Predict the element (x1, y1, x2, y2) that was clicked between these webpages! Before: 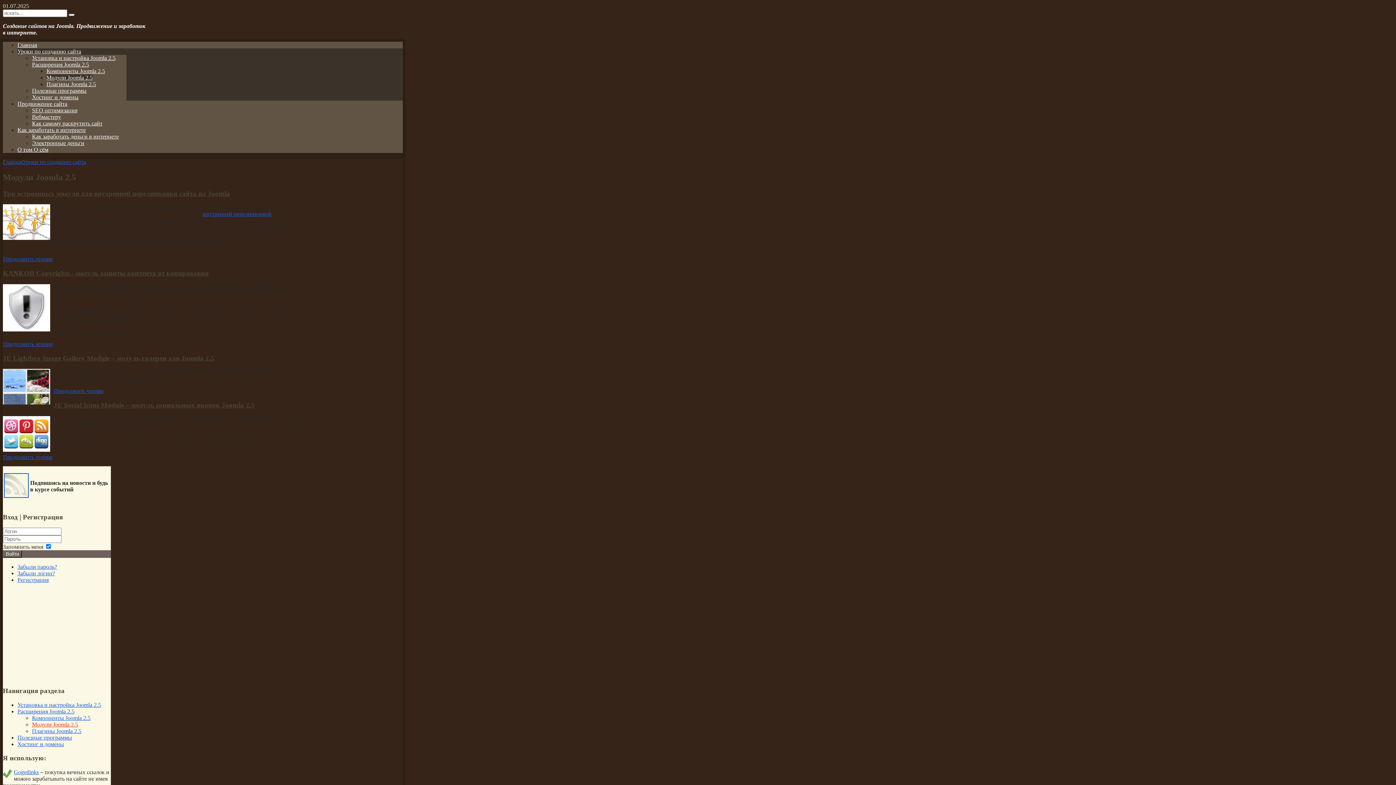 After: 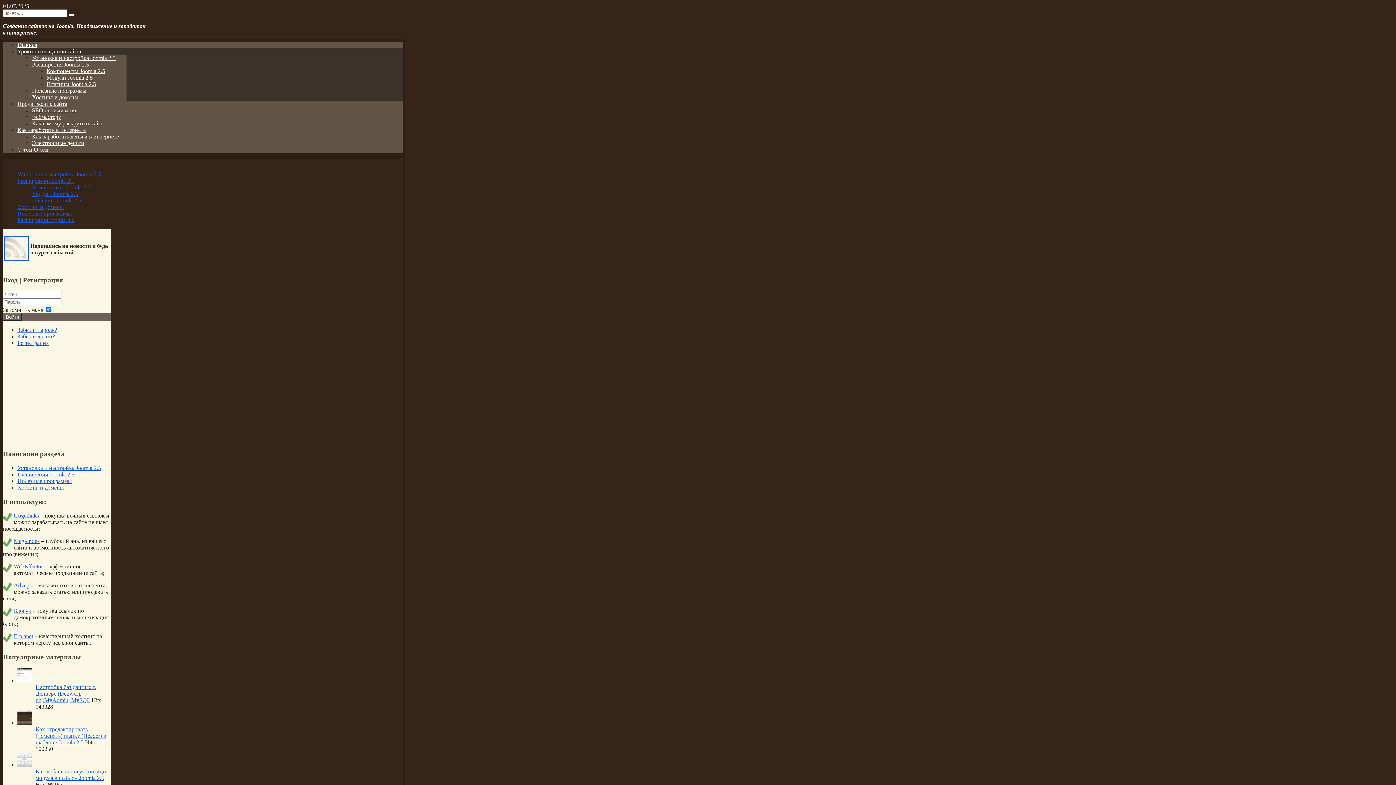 Action: label: Уроки по созданию сайта bbox: (22, 158, 86, 165)